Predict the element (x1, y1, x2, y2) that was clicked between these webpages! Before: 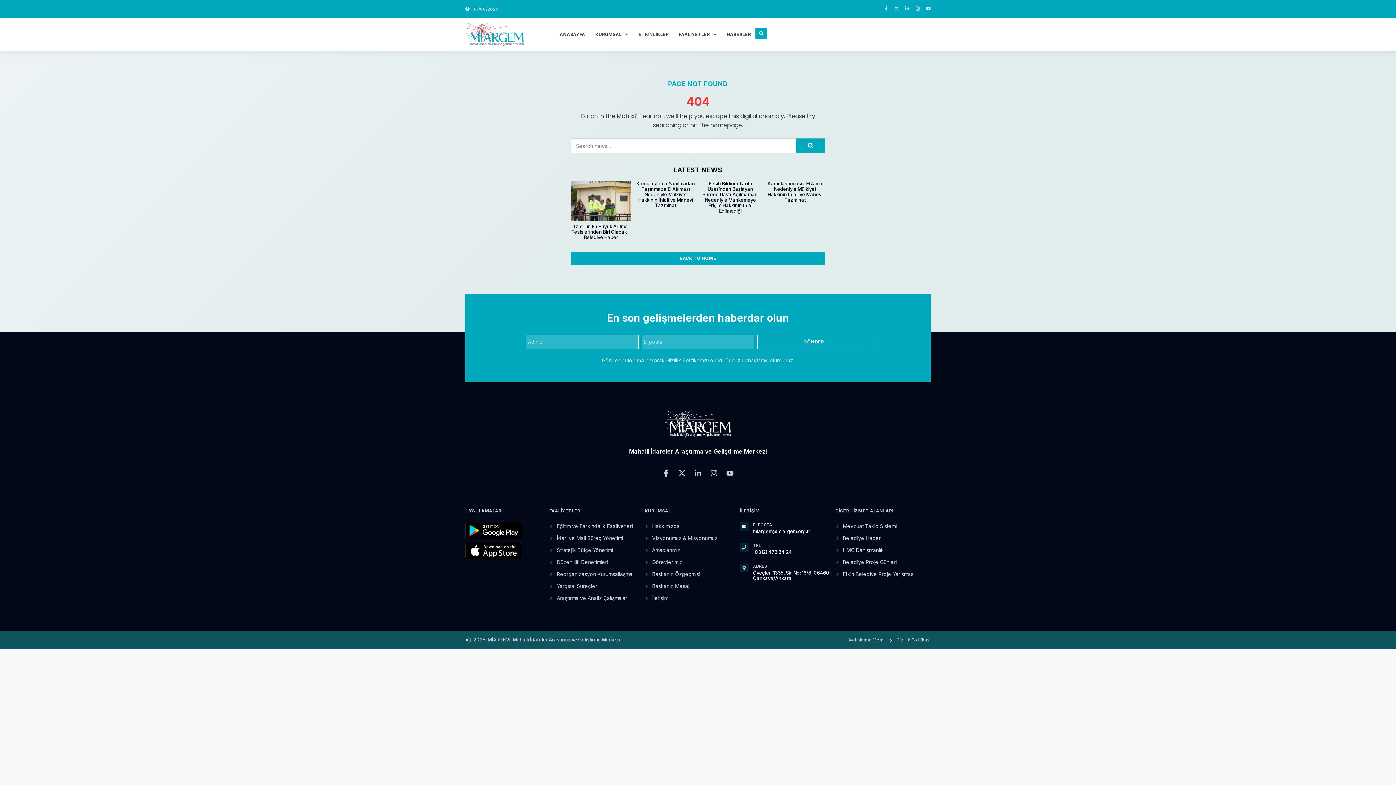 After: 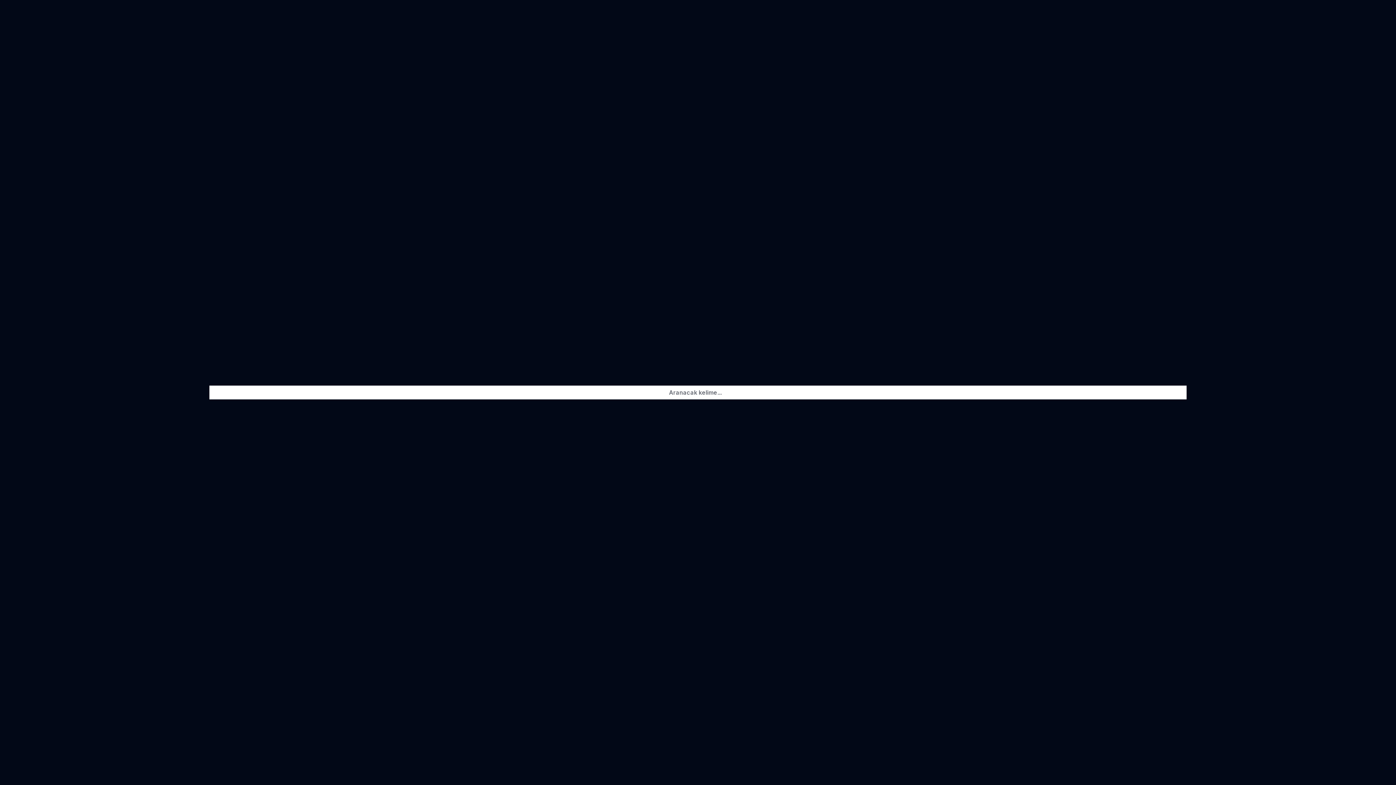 Action: label: Search bbox: (755, 27, 767, 39)